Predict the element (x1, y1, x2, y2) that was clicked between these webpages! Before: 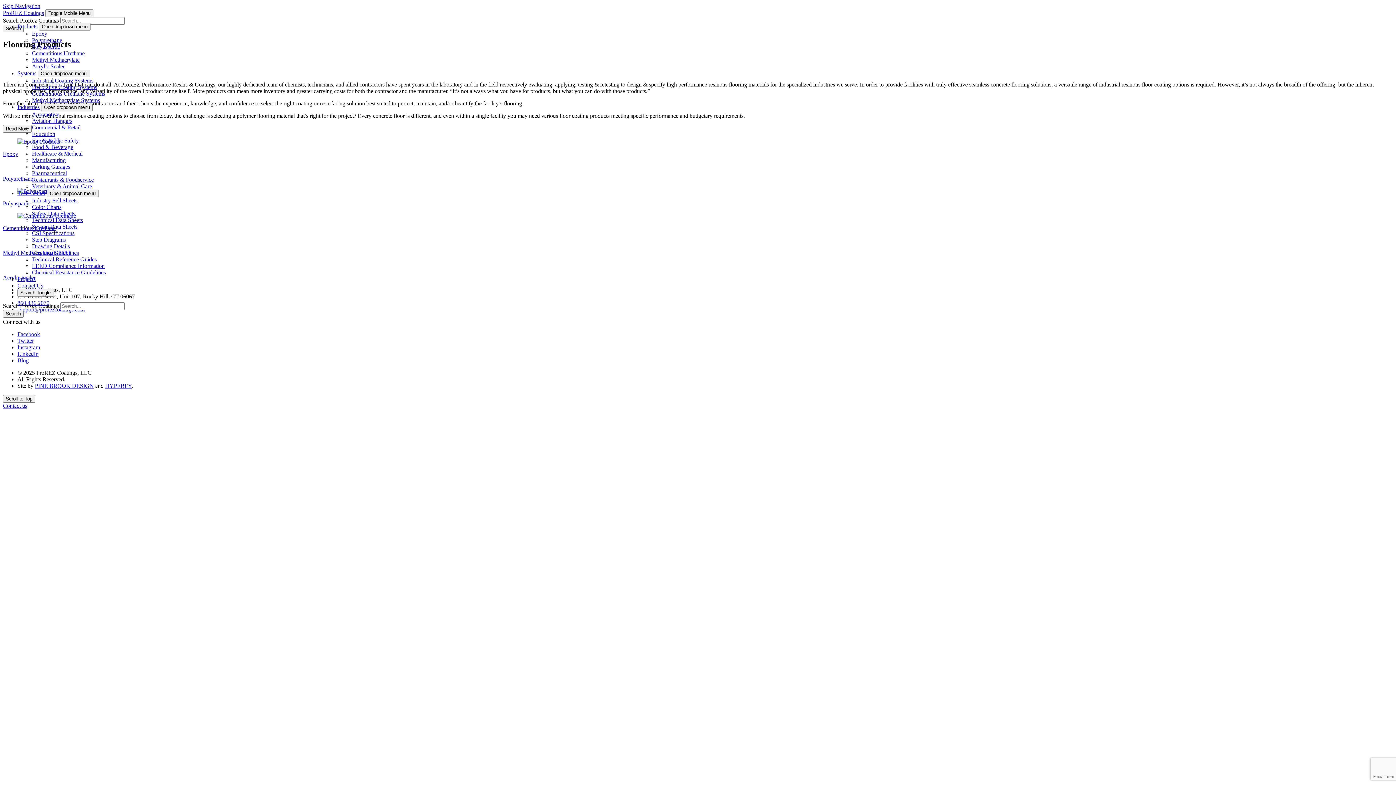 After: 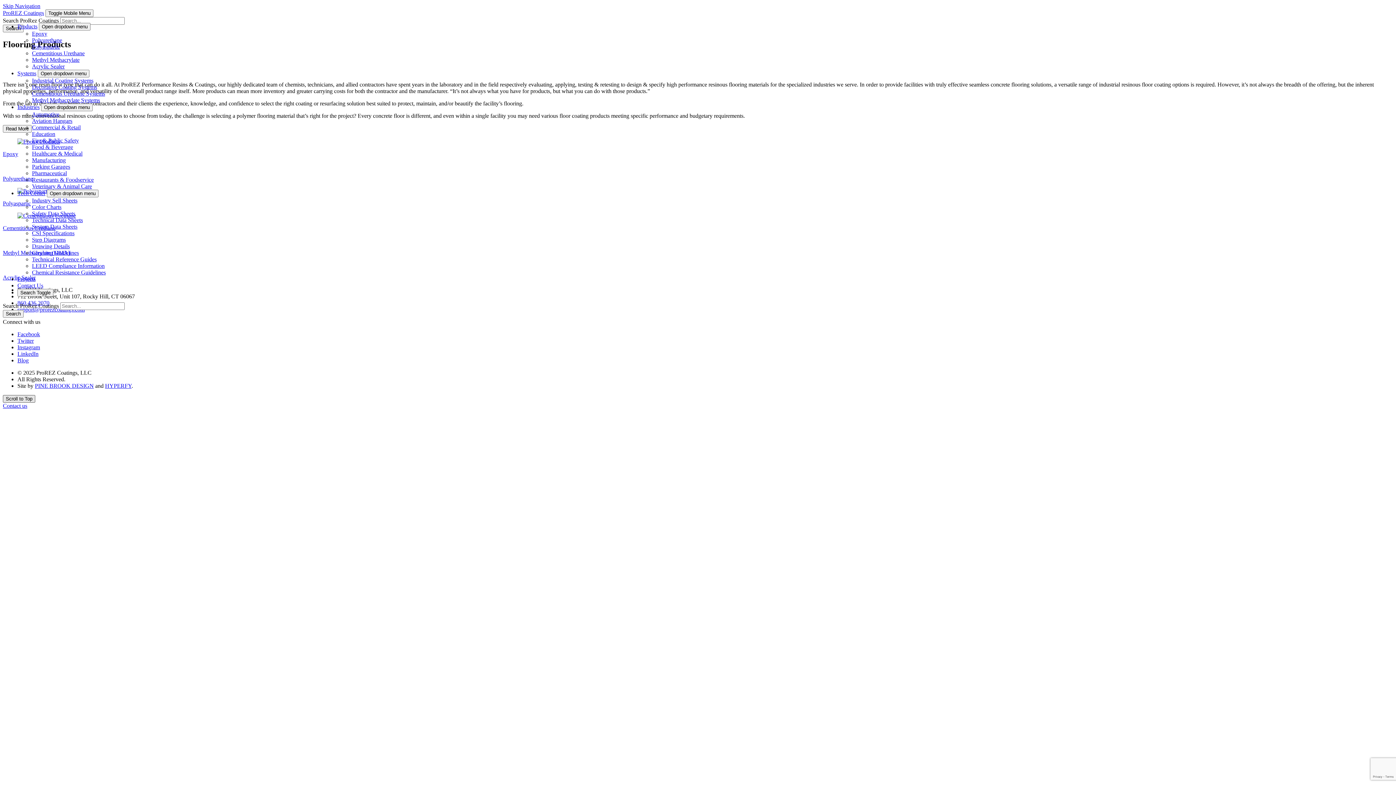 Action: label: Scroll to Top bbox: (2, 395, 35, 402)